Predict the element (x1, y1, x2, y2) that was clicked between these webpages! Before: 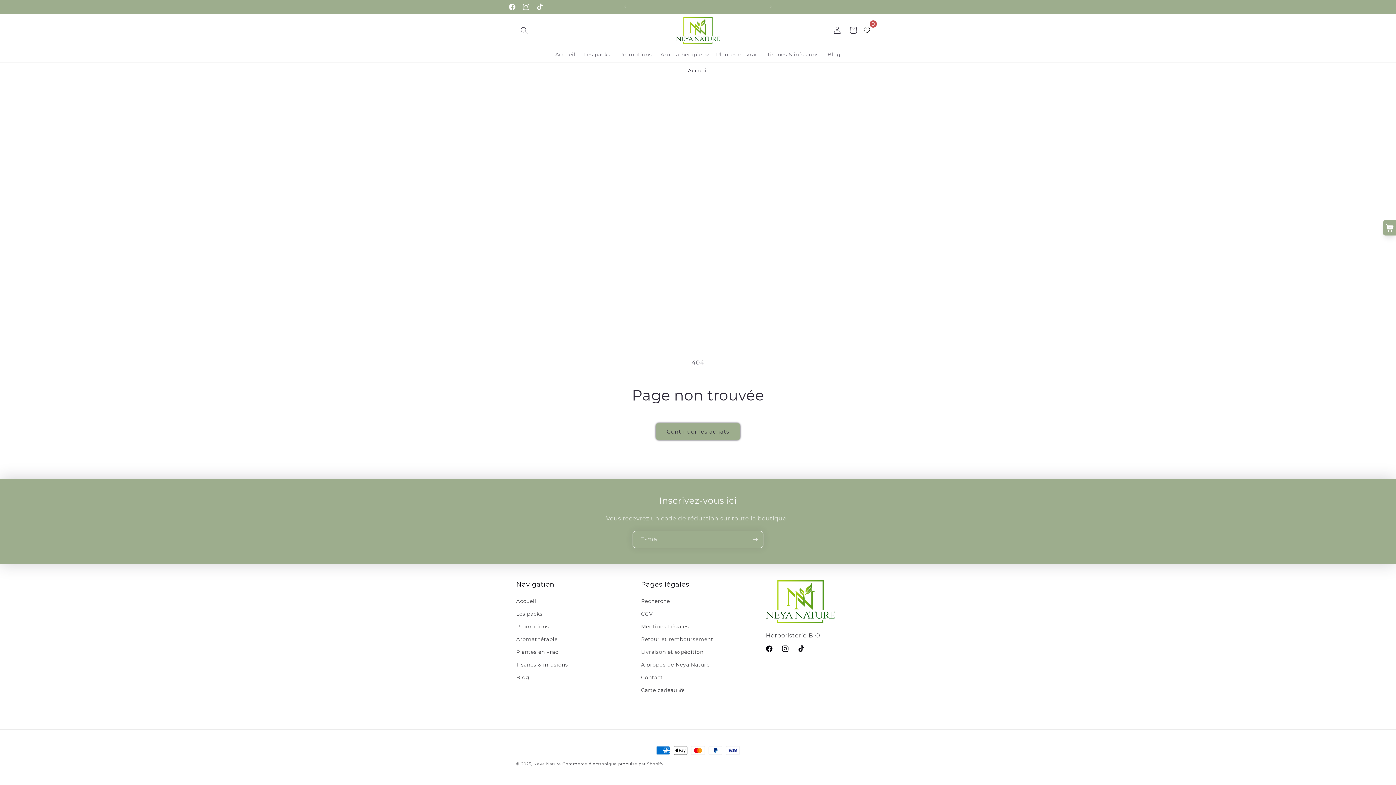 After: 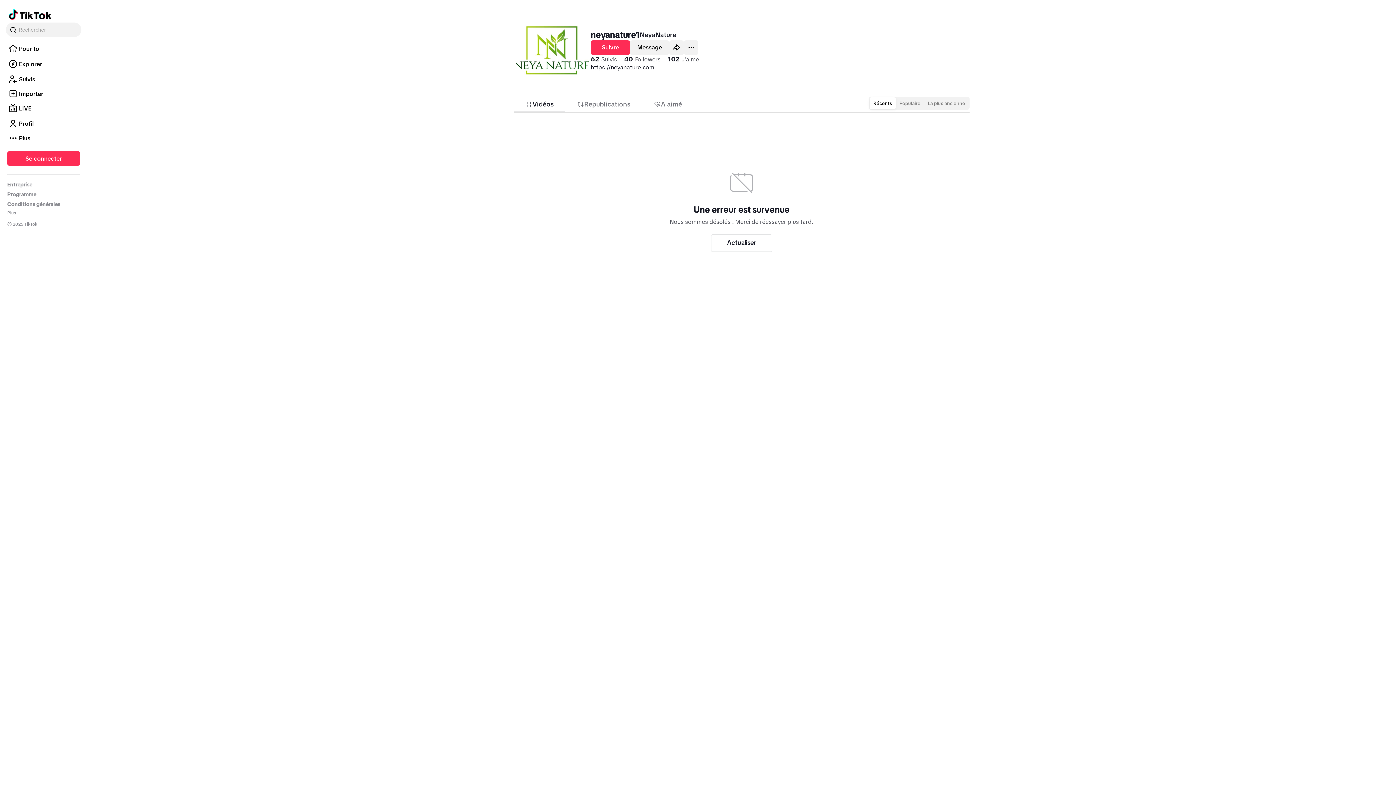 Action: bbox: (793, 641, 809, 657) label: TikTok